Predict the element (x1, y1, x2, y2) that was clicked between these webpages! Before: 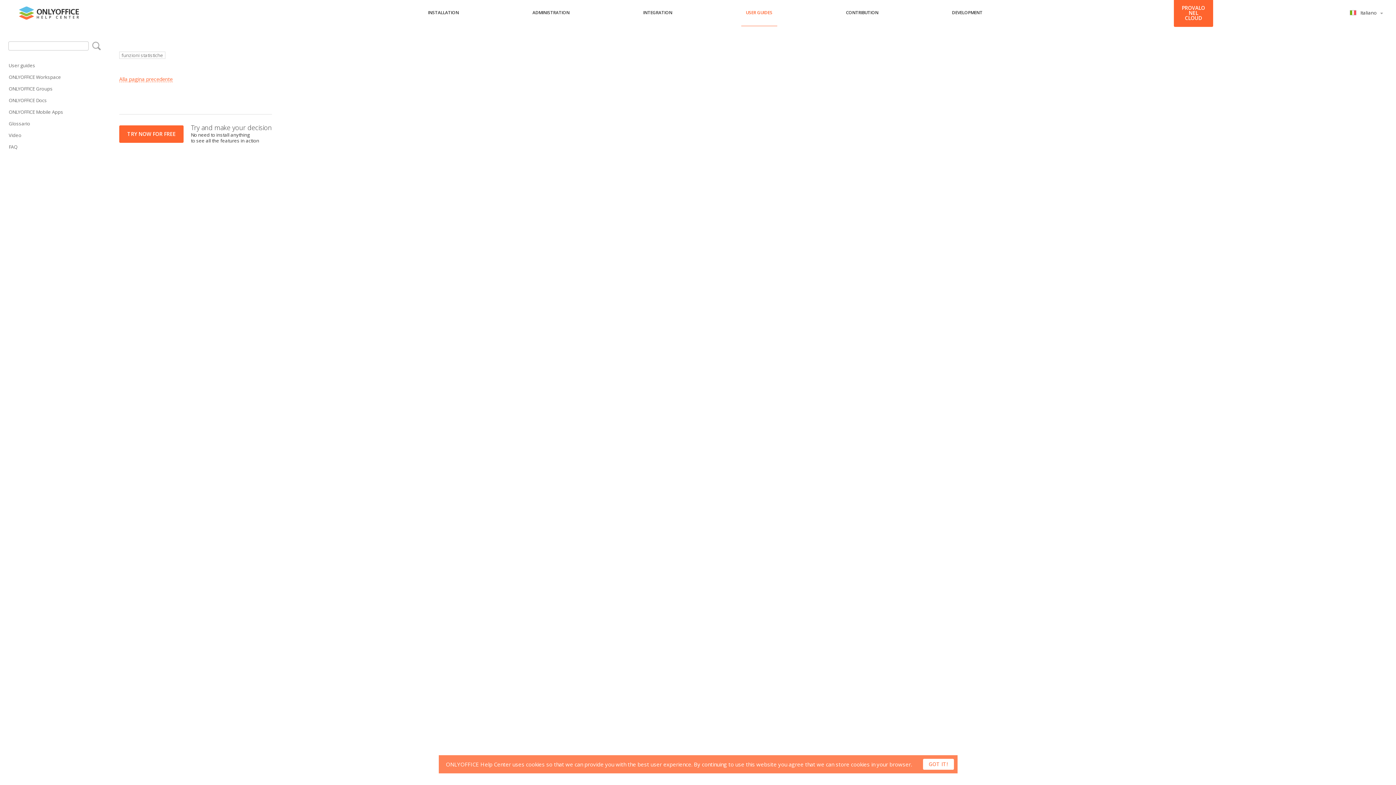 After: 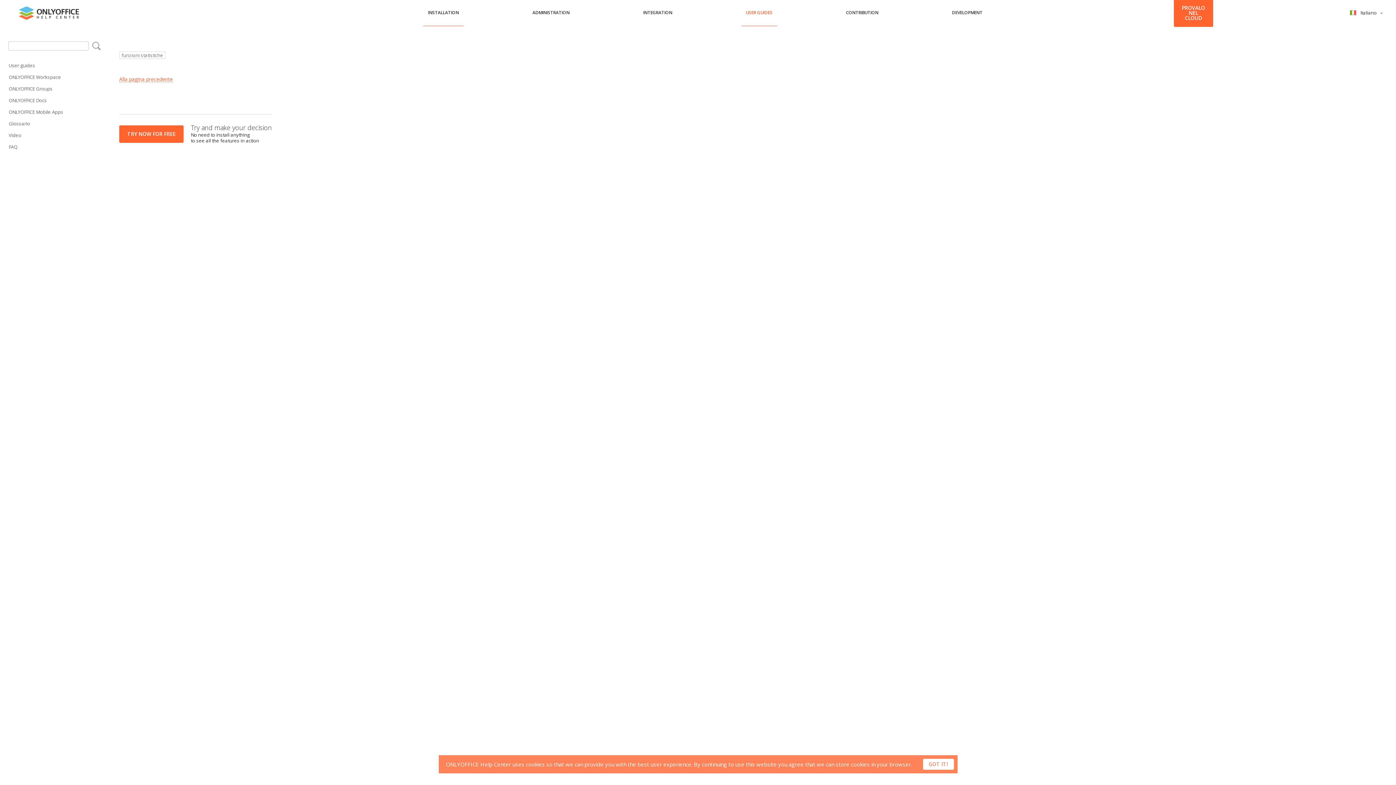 Action: label: INSTALLATION bbox: (423, 5, 463, 26)